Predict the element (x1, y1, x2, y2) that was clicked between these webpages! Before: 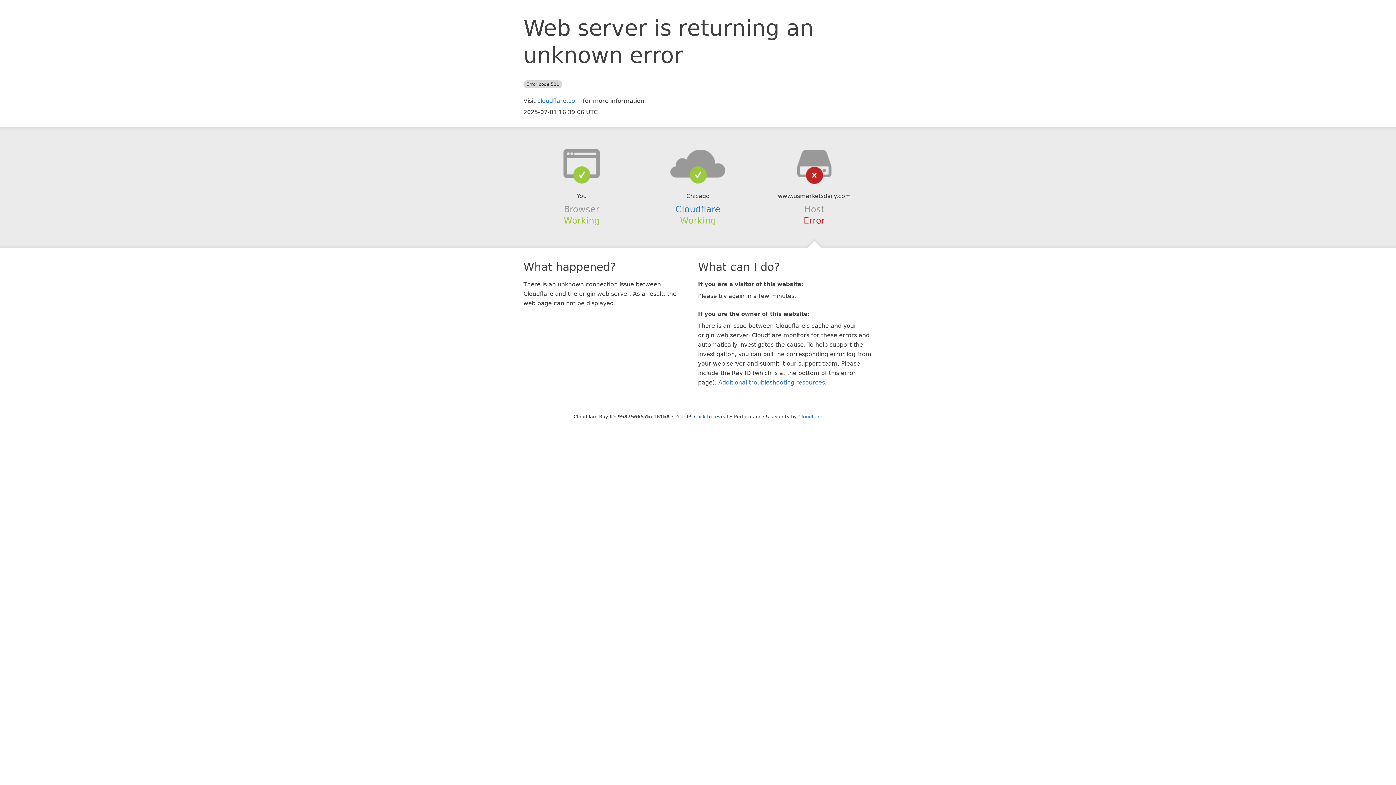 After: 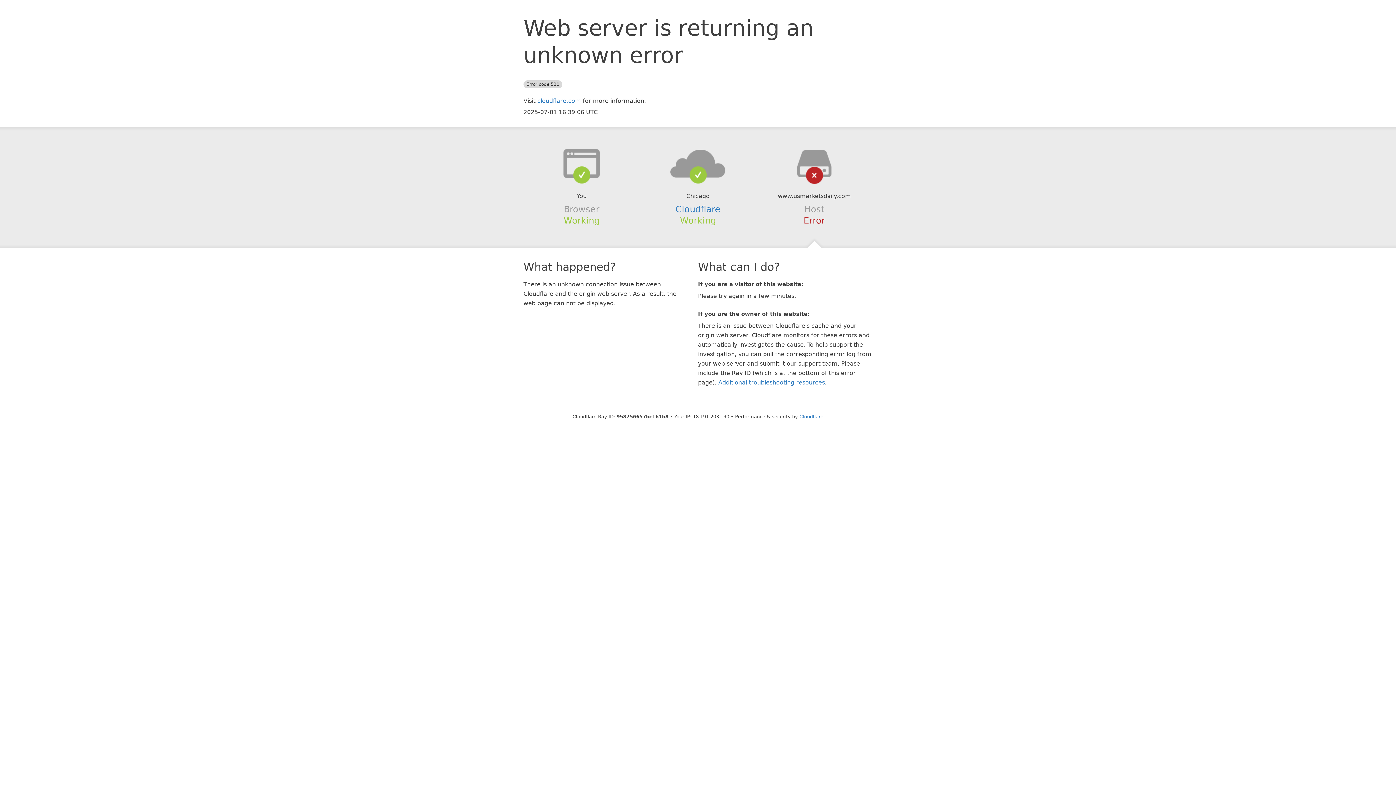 Action: label: Click to reveal bbox: (694, 414, 728, 419)